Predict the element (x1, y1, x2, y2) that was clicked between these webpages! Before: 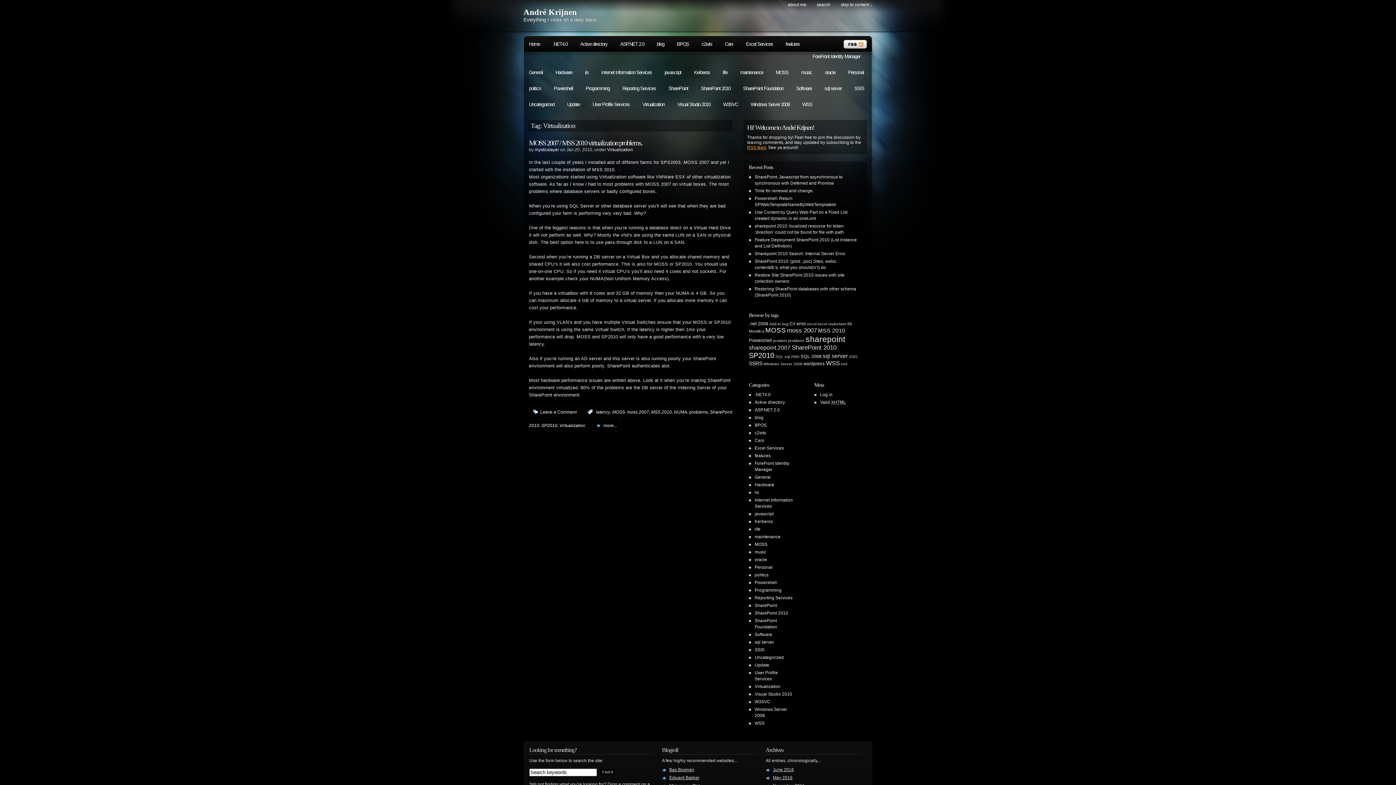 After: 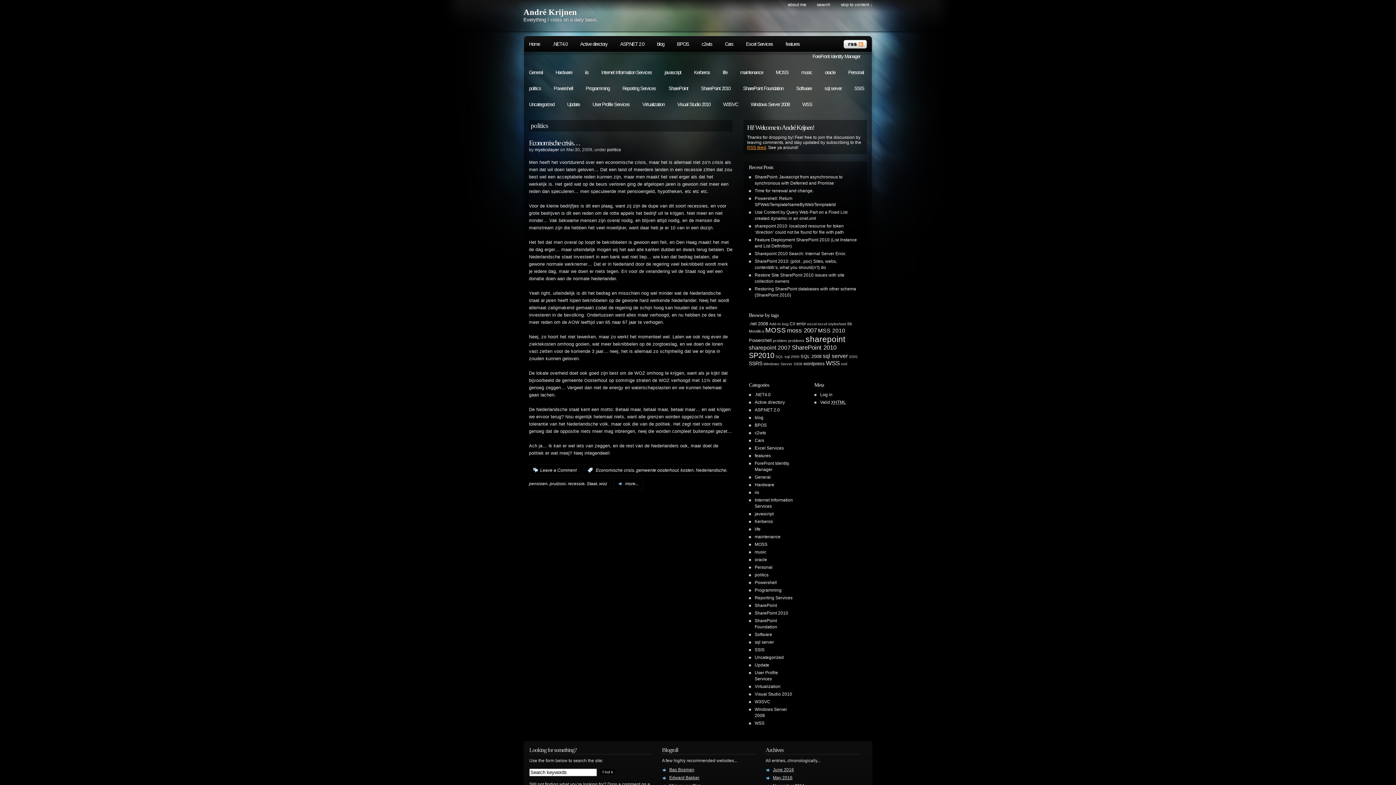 Action: bbox: (754, 572, 768, 577) label: politics